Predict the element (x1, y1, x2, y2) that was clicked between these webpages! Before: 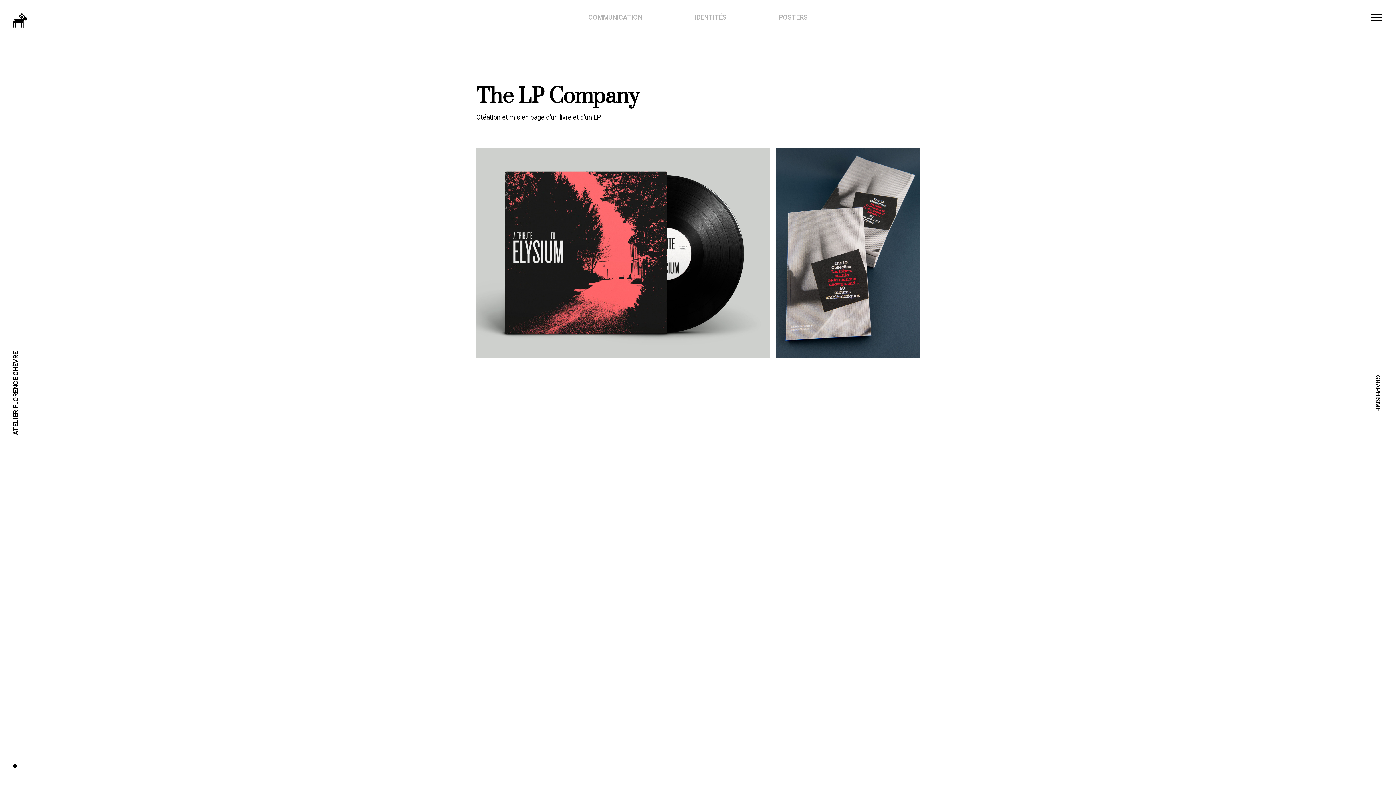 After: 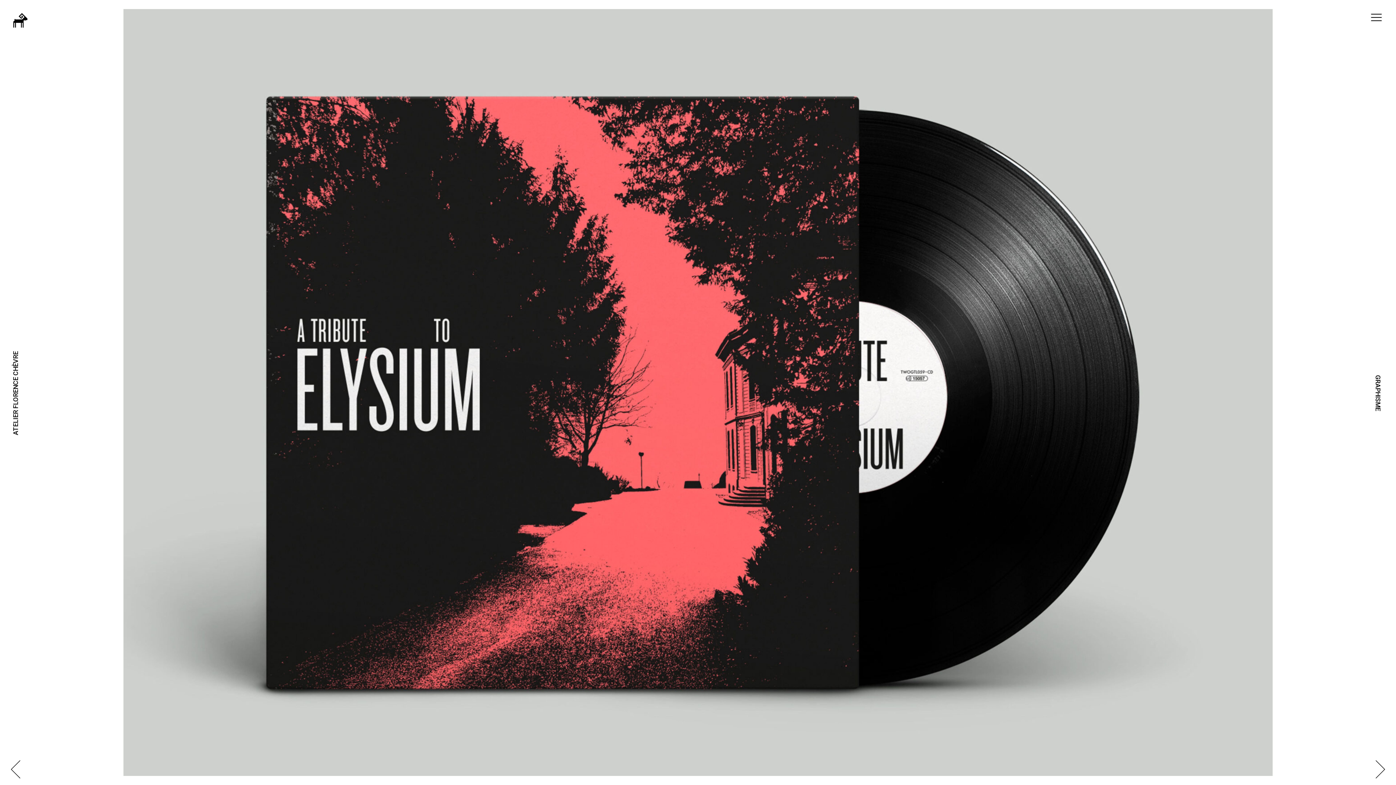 Action: bbox: (476, 147, 769, 357)